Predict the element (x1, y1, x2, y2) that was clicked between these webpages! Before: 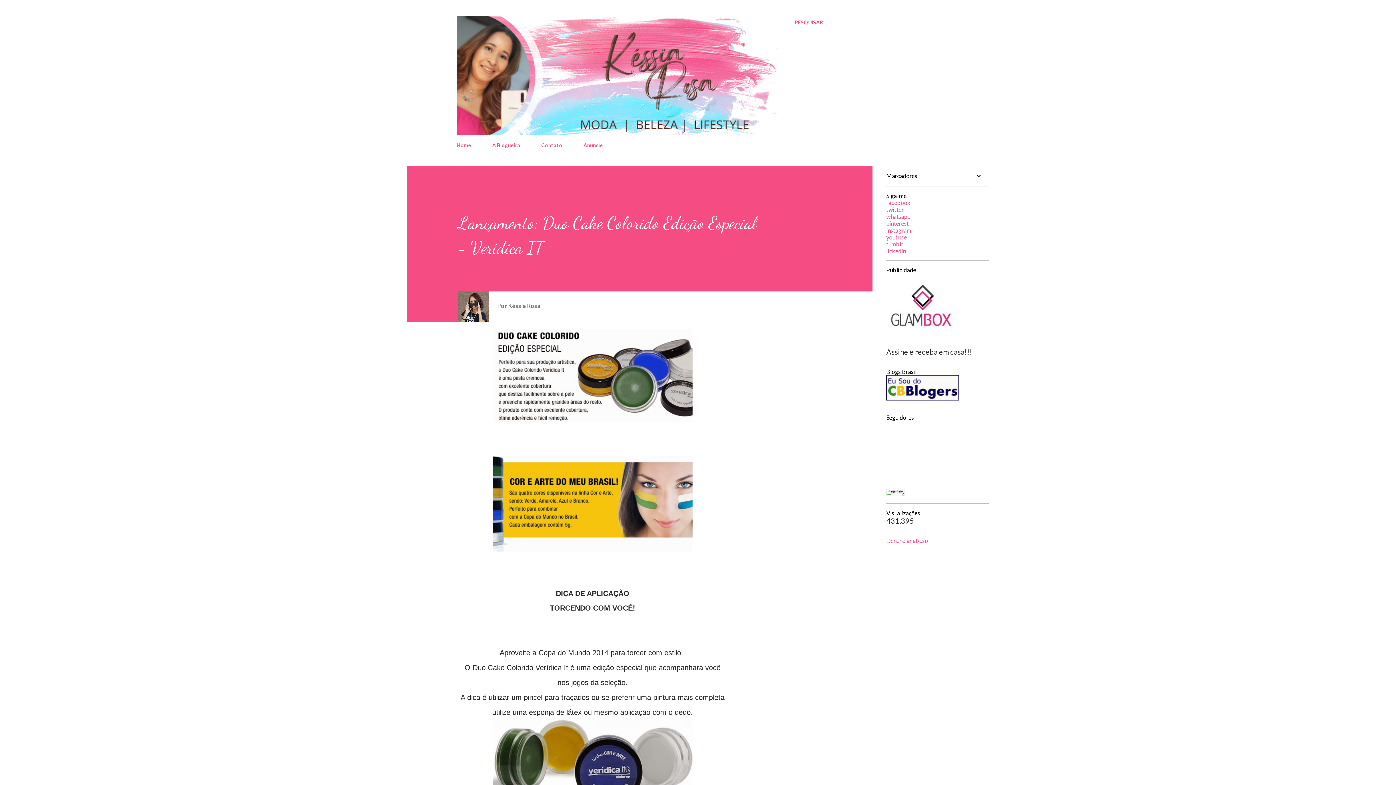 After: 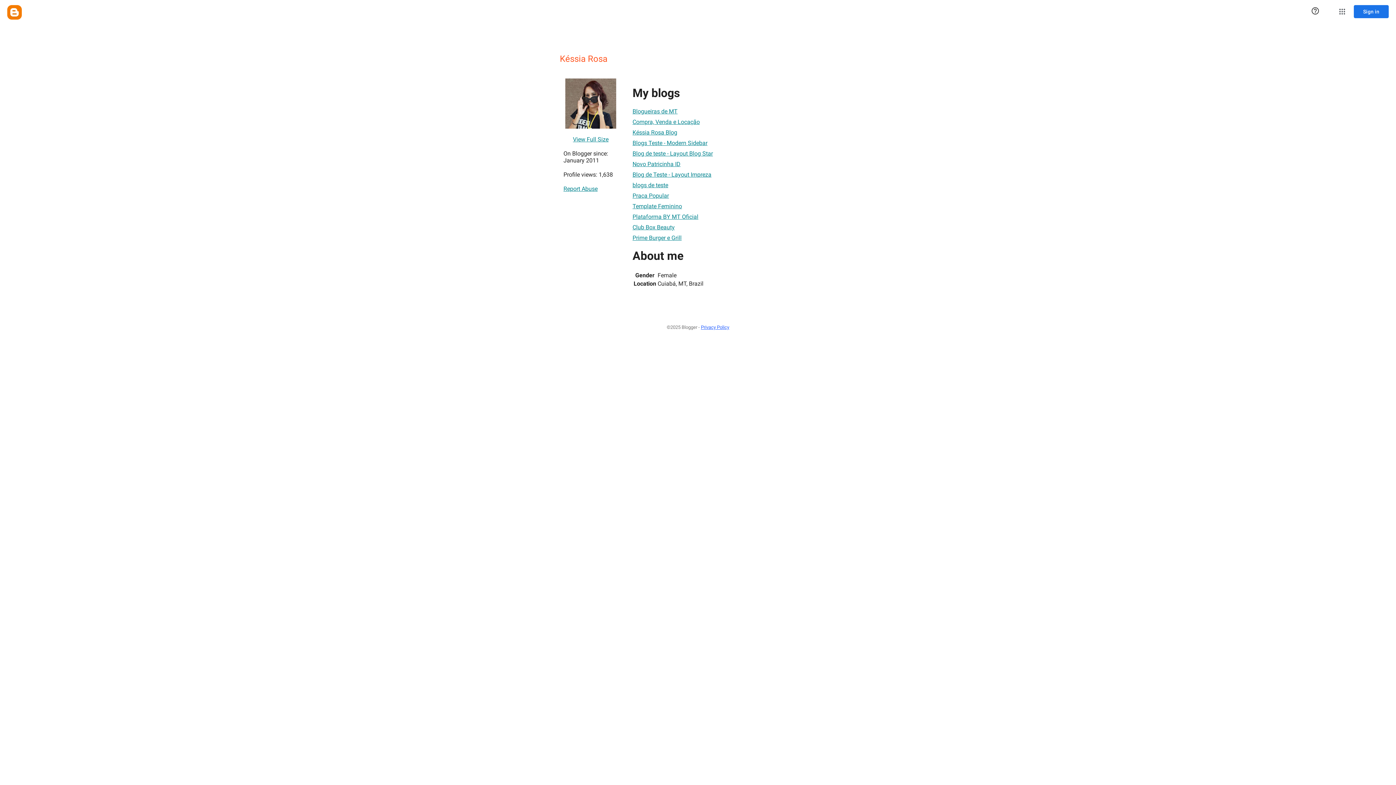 Action: label: Késsia Rosa bbox: (508, 302, 540, 309)